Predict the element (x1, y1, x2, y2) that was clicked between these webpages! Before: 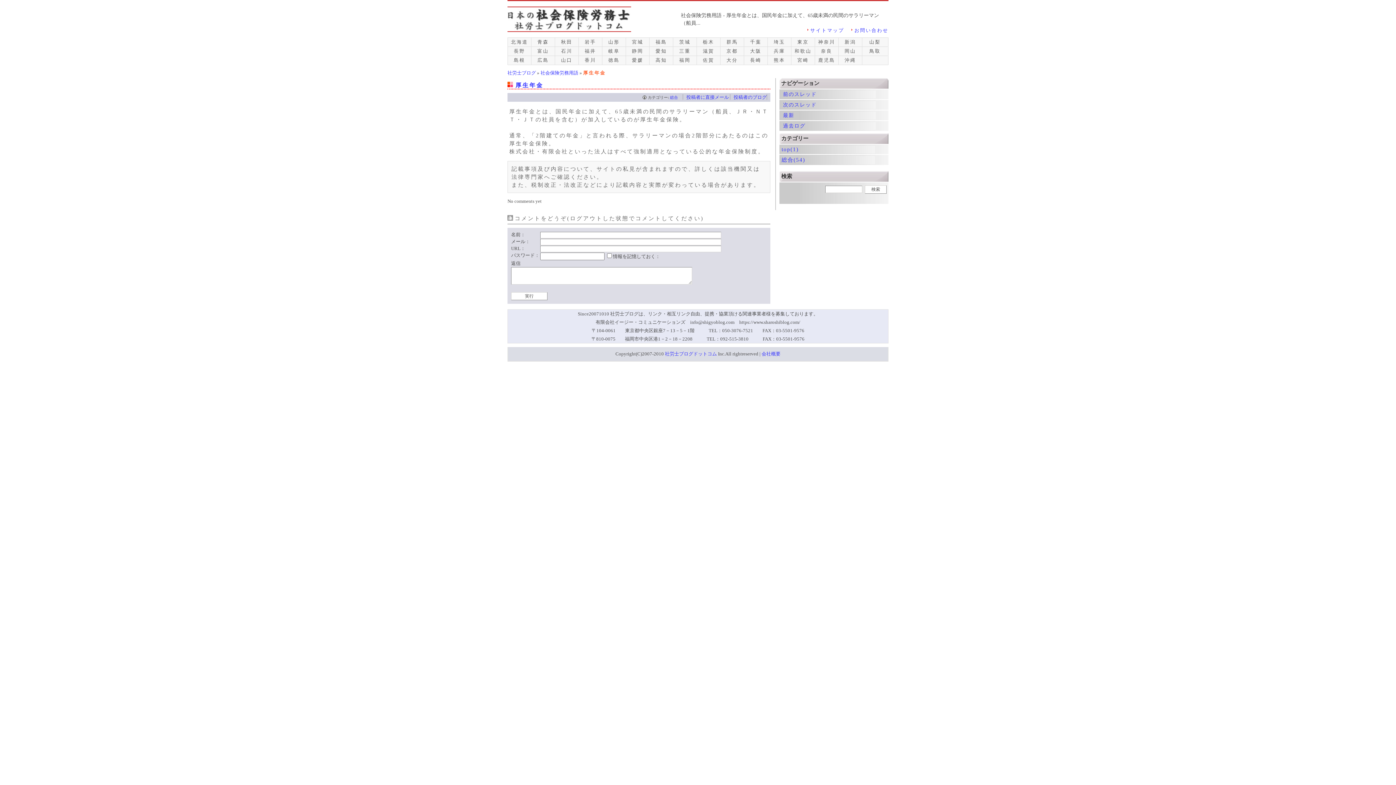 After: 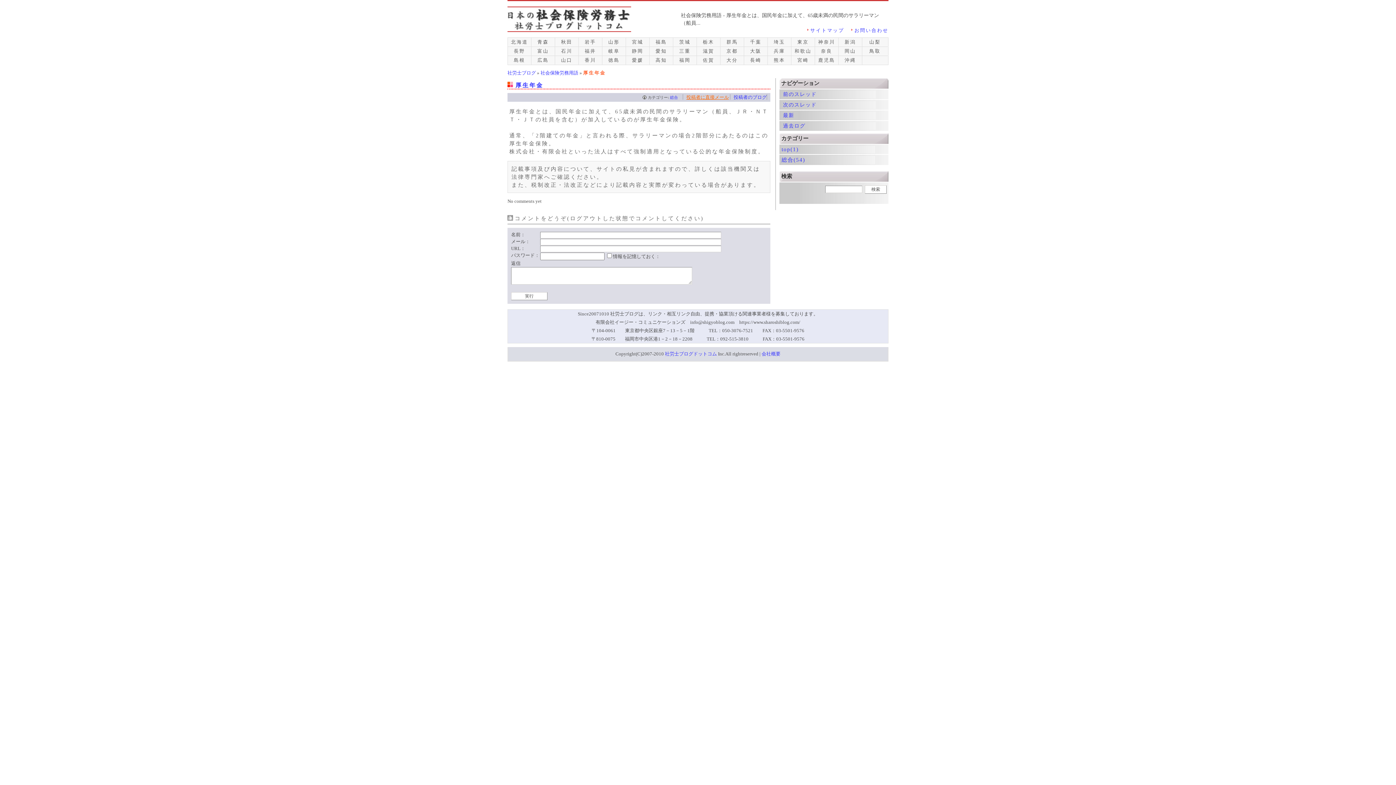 Action: label: 投稿者に直接メール bbox: (686, 94, 729, 100)